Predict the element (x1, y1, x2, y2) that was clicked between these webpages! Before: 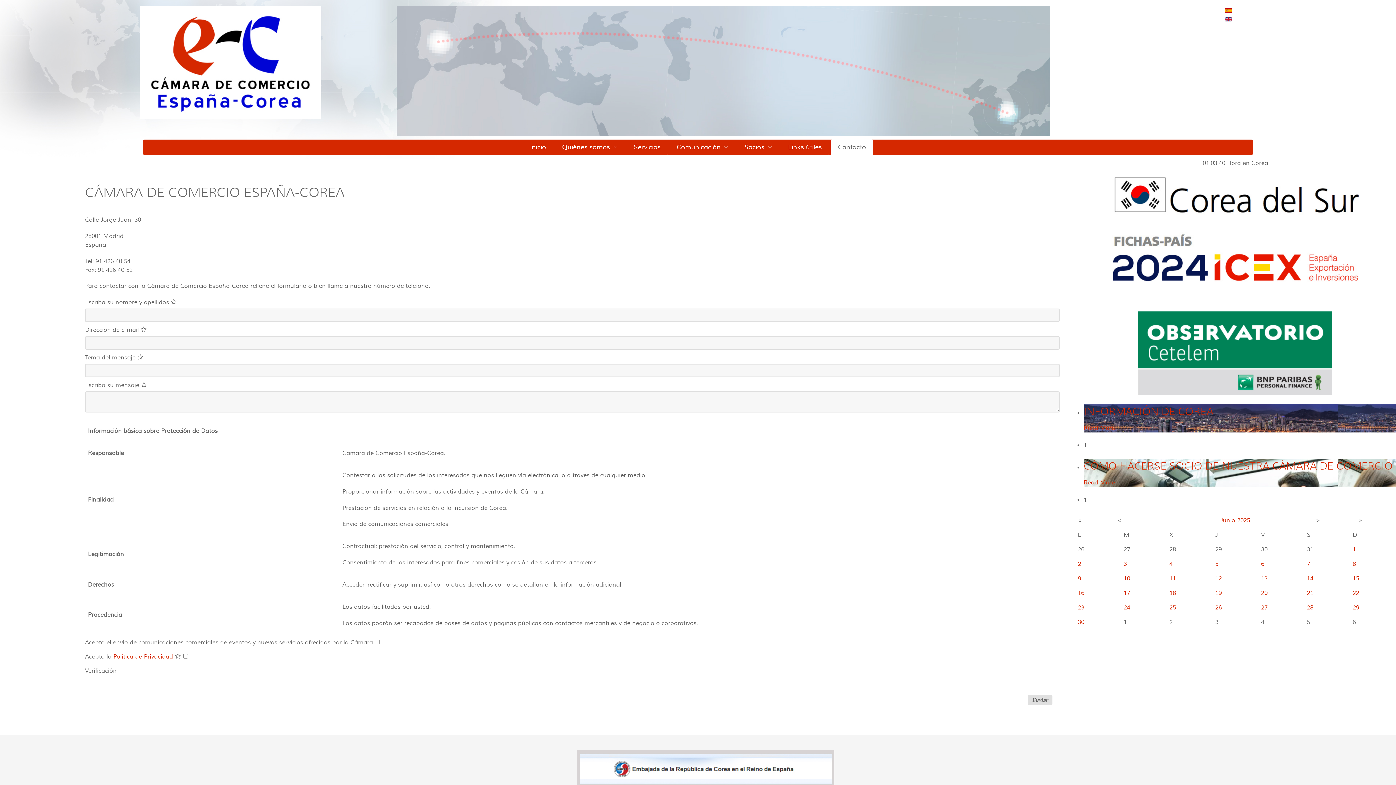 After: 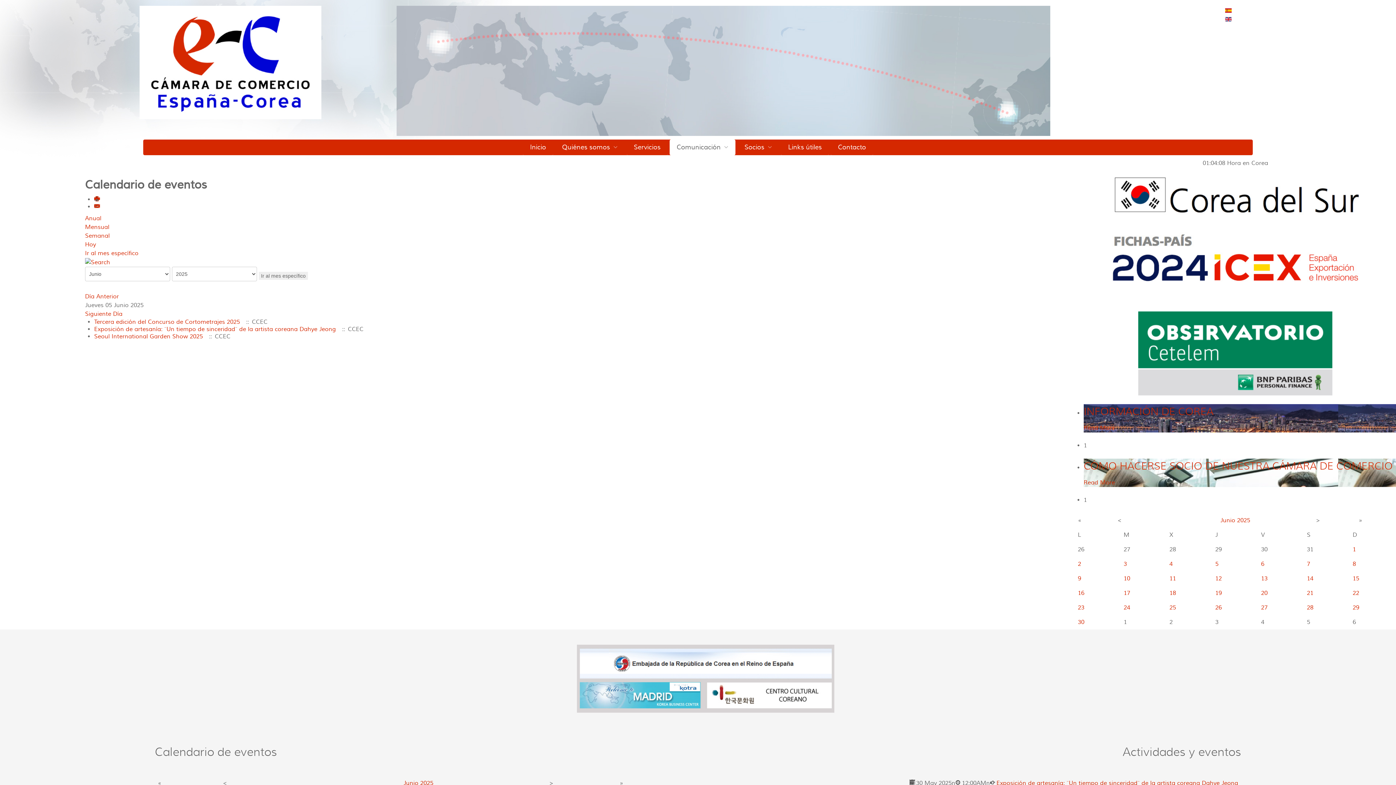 Action: label: 5 bbox: (1215, 560, 1218, 567)